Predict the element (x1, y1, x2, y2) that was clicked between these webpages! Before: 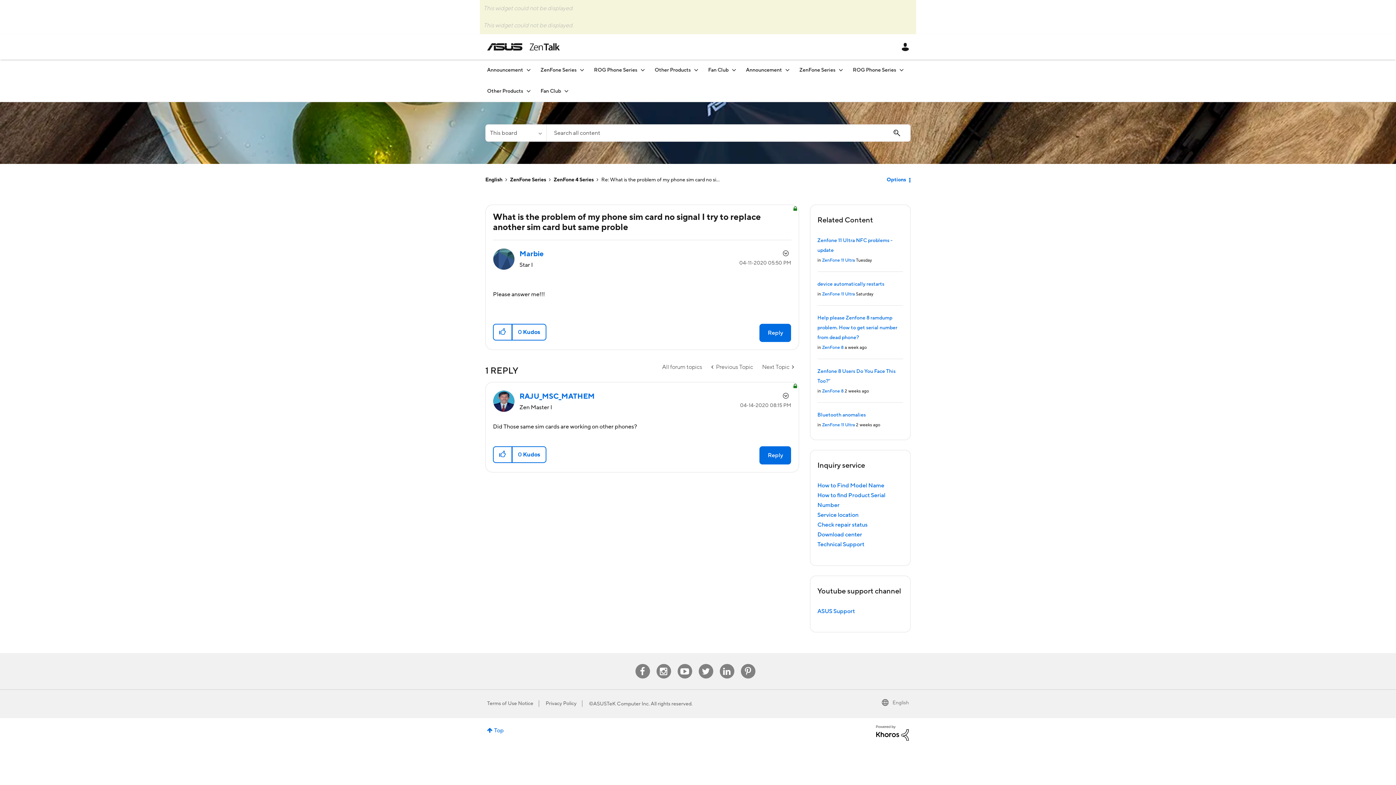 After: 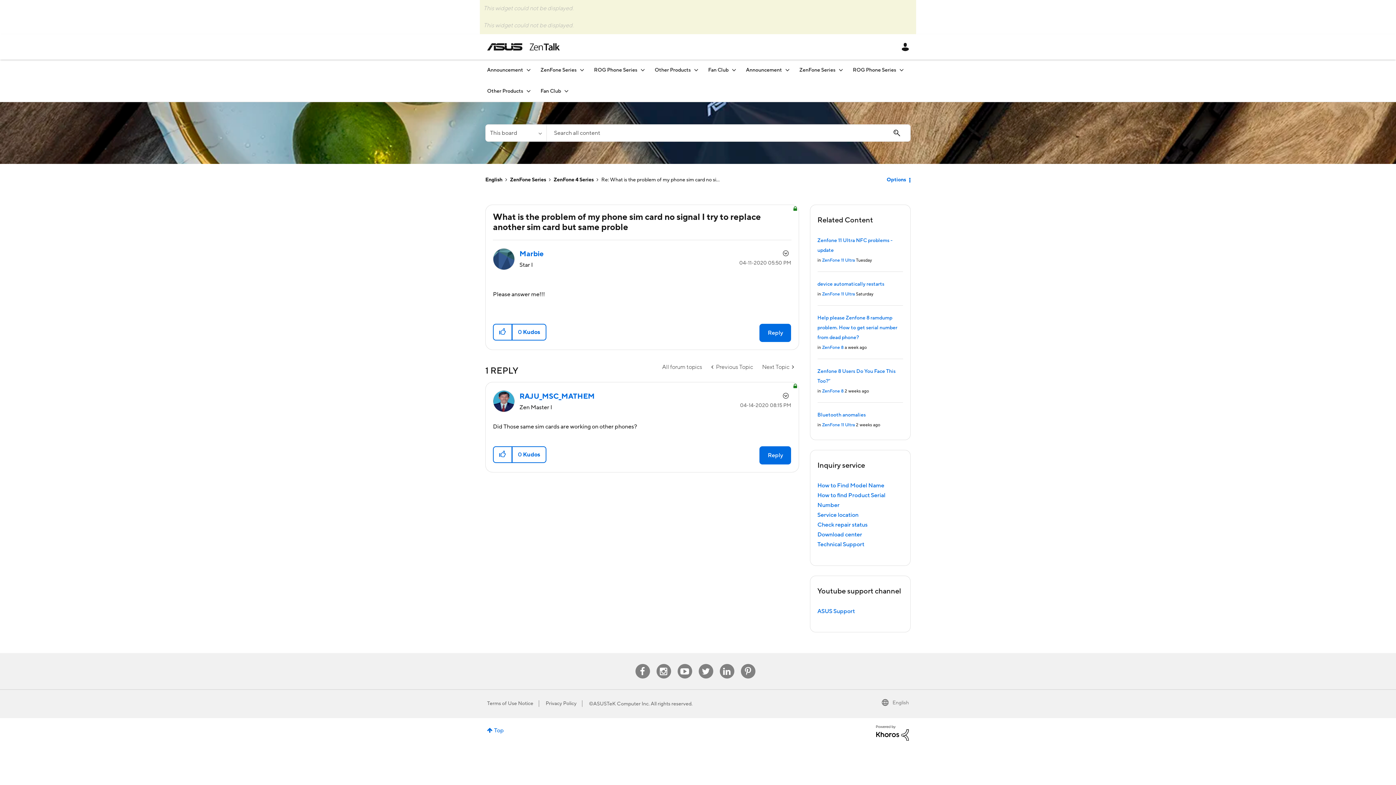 Action: label: Pinterest bbox: (740, 664, 755, 678)